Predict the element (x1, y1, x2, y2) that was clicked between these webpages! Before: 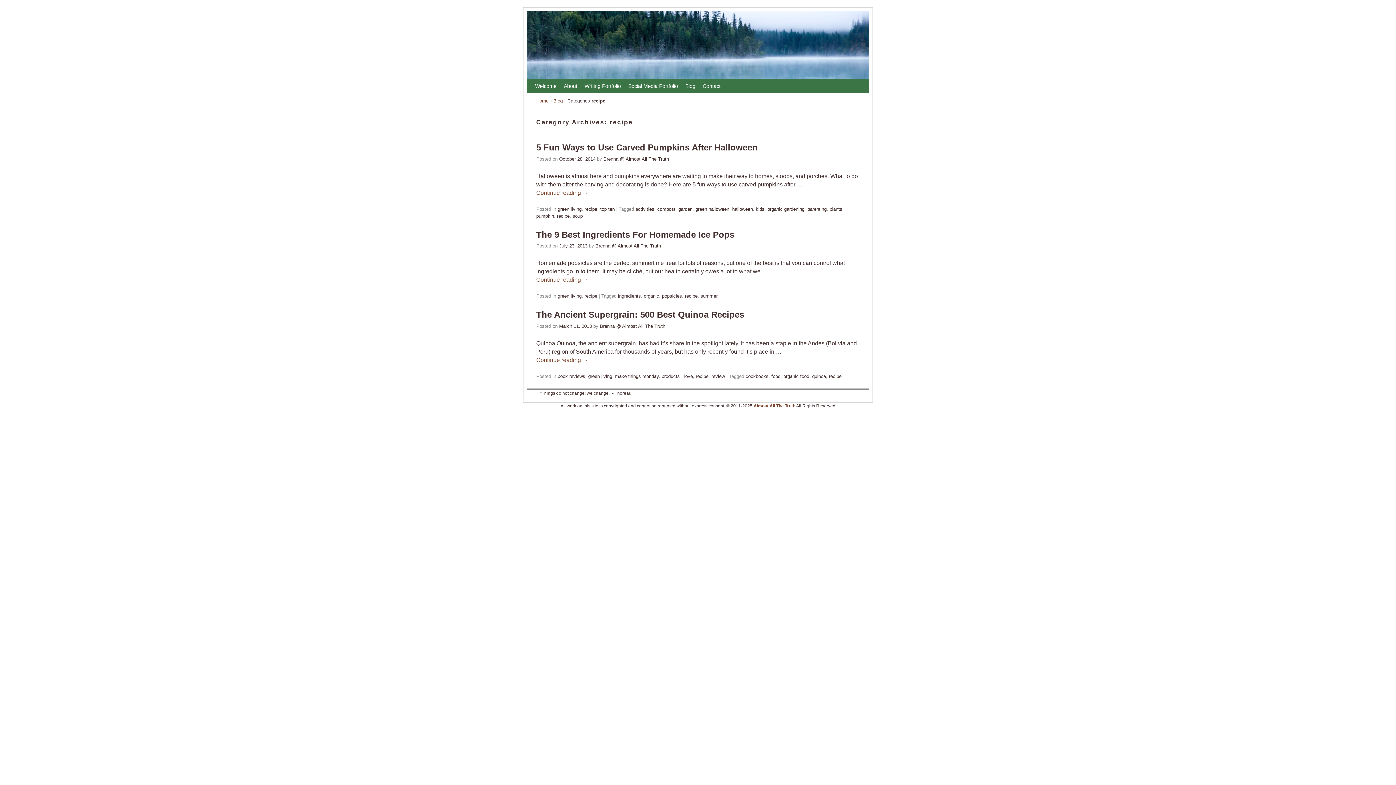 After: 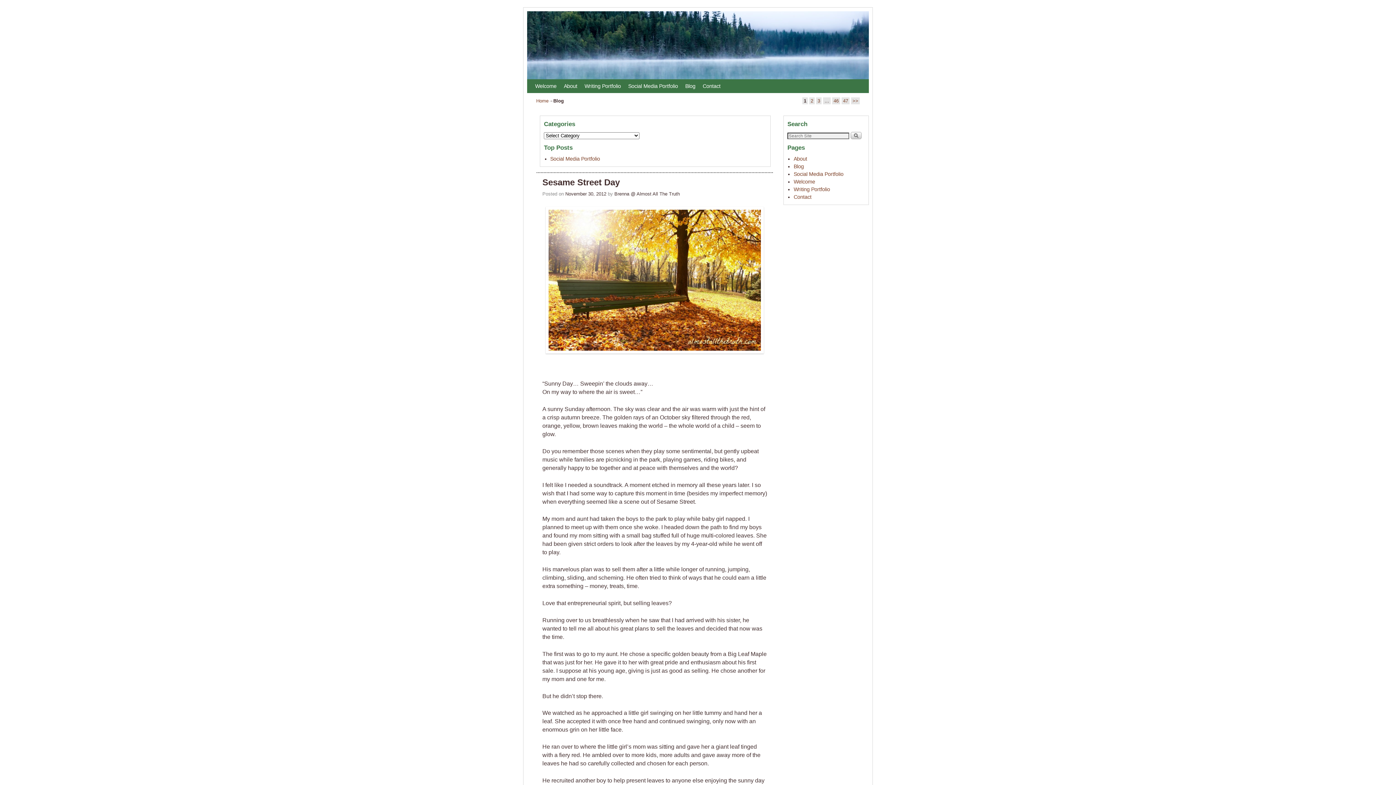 Action: bbox: (553, 98, 562, 103) label: Blog